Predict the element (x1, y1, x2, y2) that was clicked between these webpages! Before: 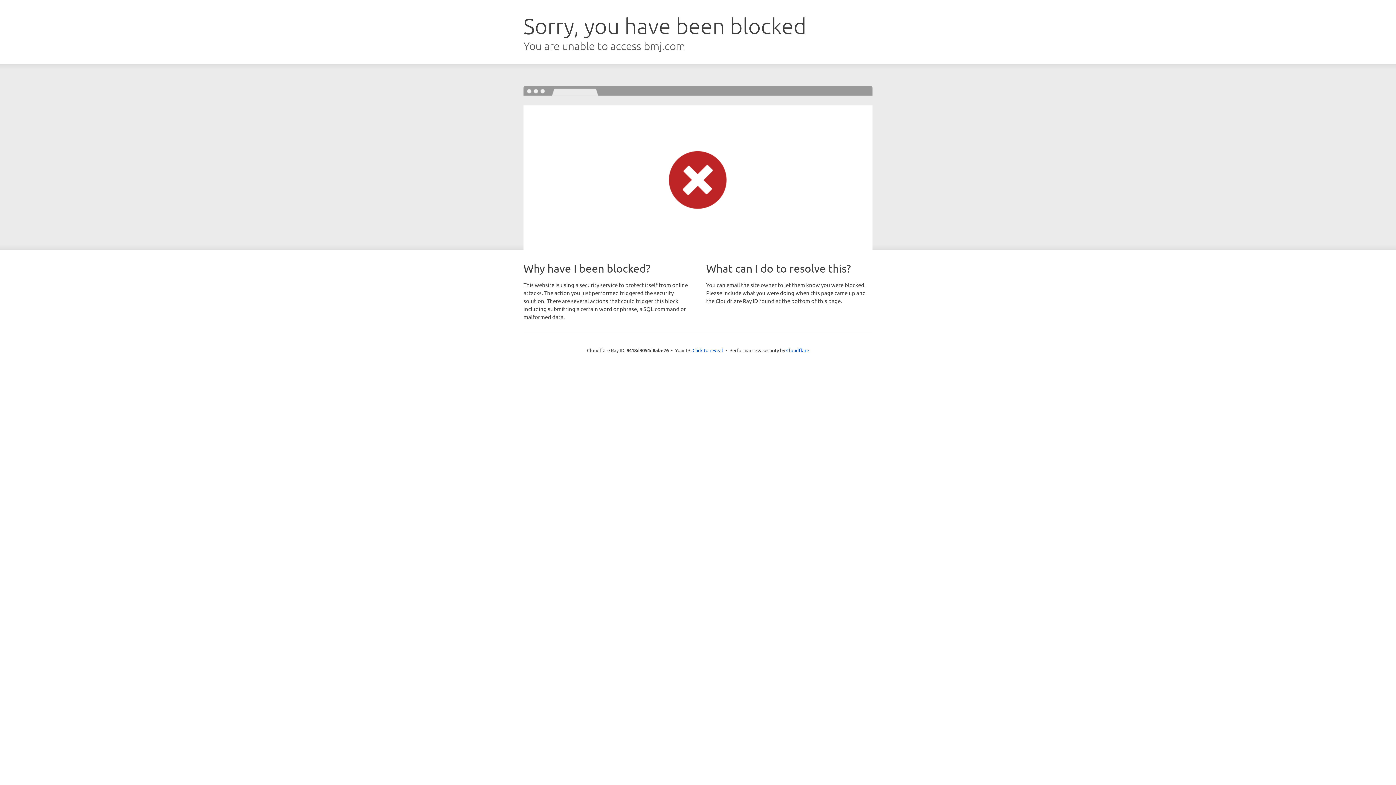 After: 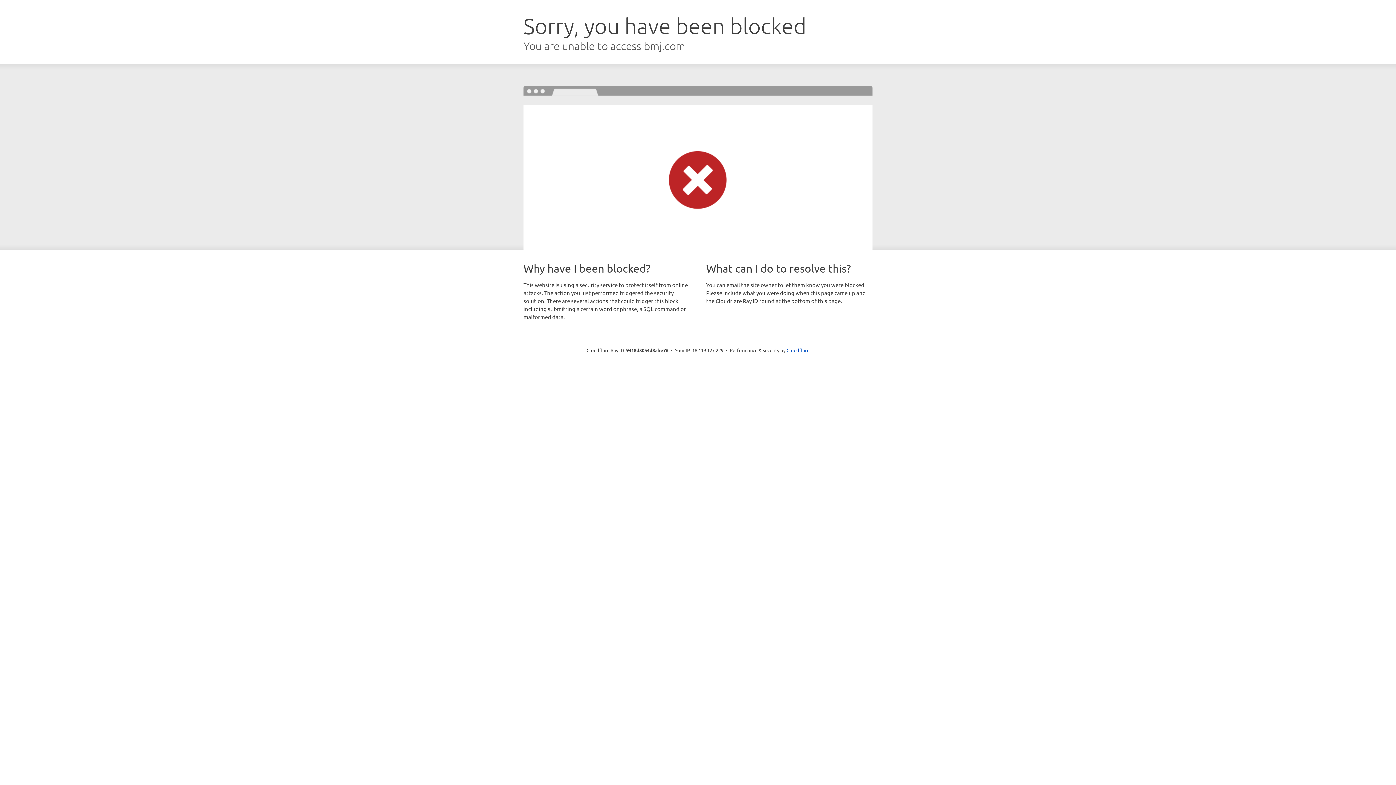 Action: bbox: (692, 346, 723, 353) label: Click to reveal